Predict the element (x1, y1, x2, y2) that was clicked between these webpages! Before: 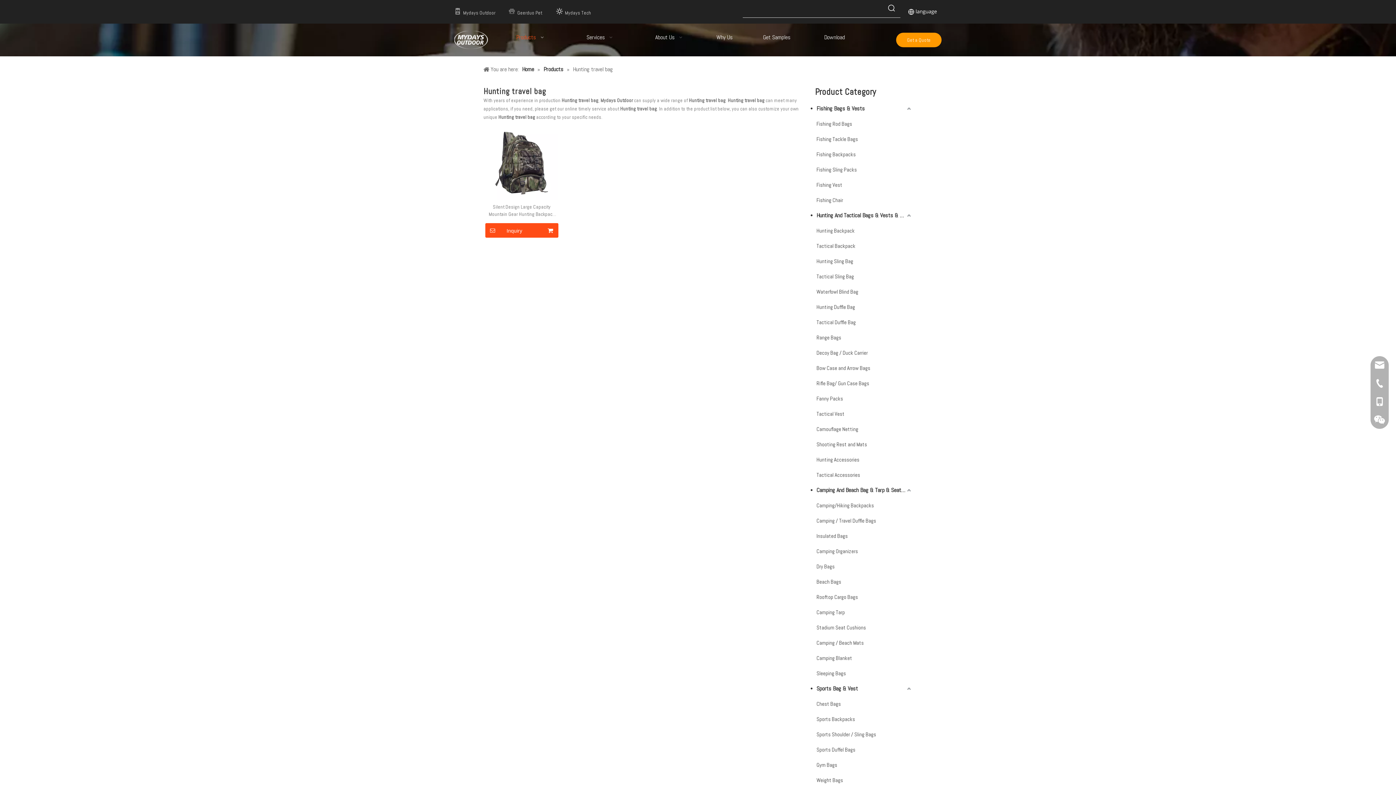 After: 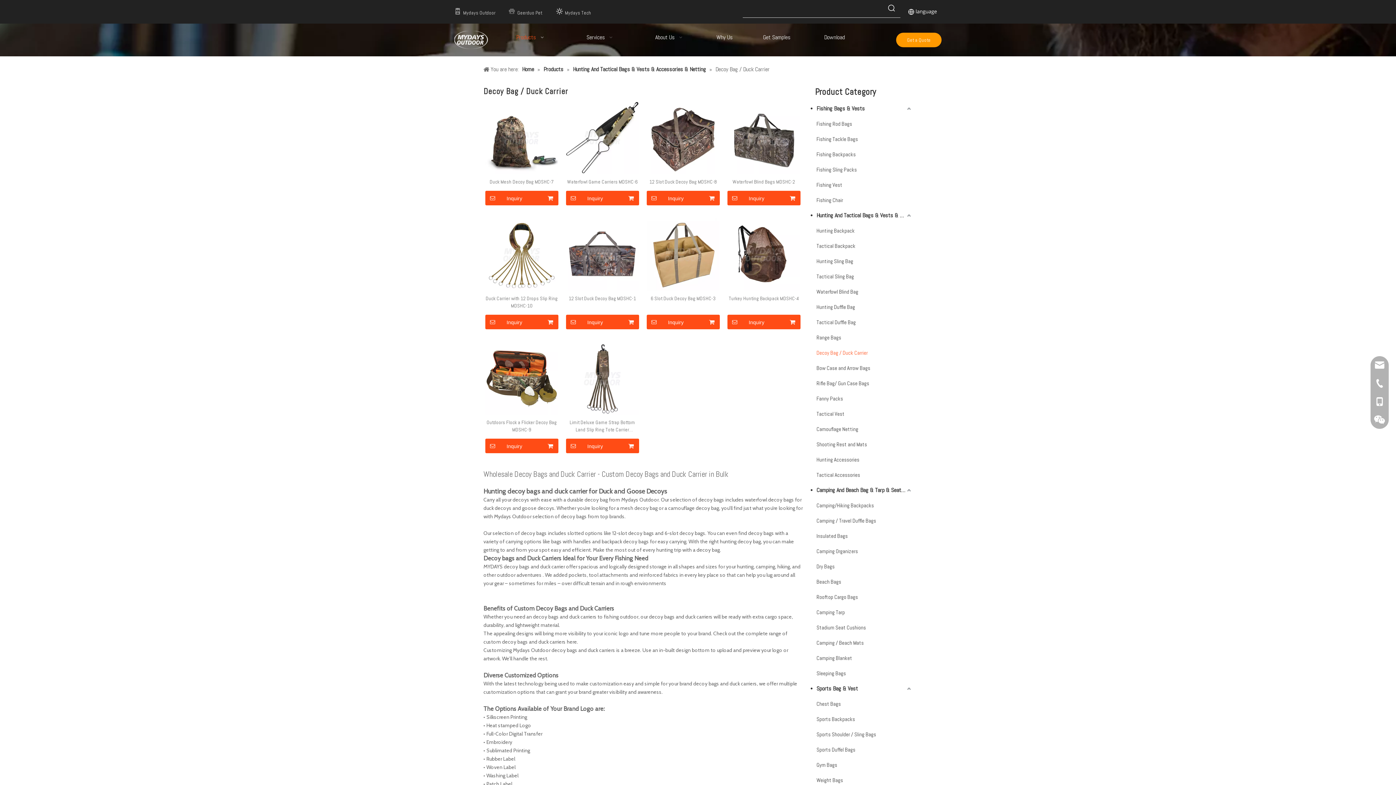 Action: label: Decoy Bag / Duck Carrier bbox: (816, 345, 912, 360)